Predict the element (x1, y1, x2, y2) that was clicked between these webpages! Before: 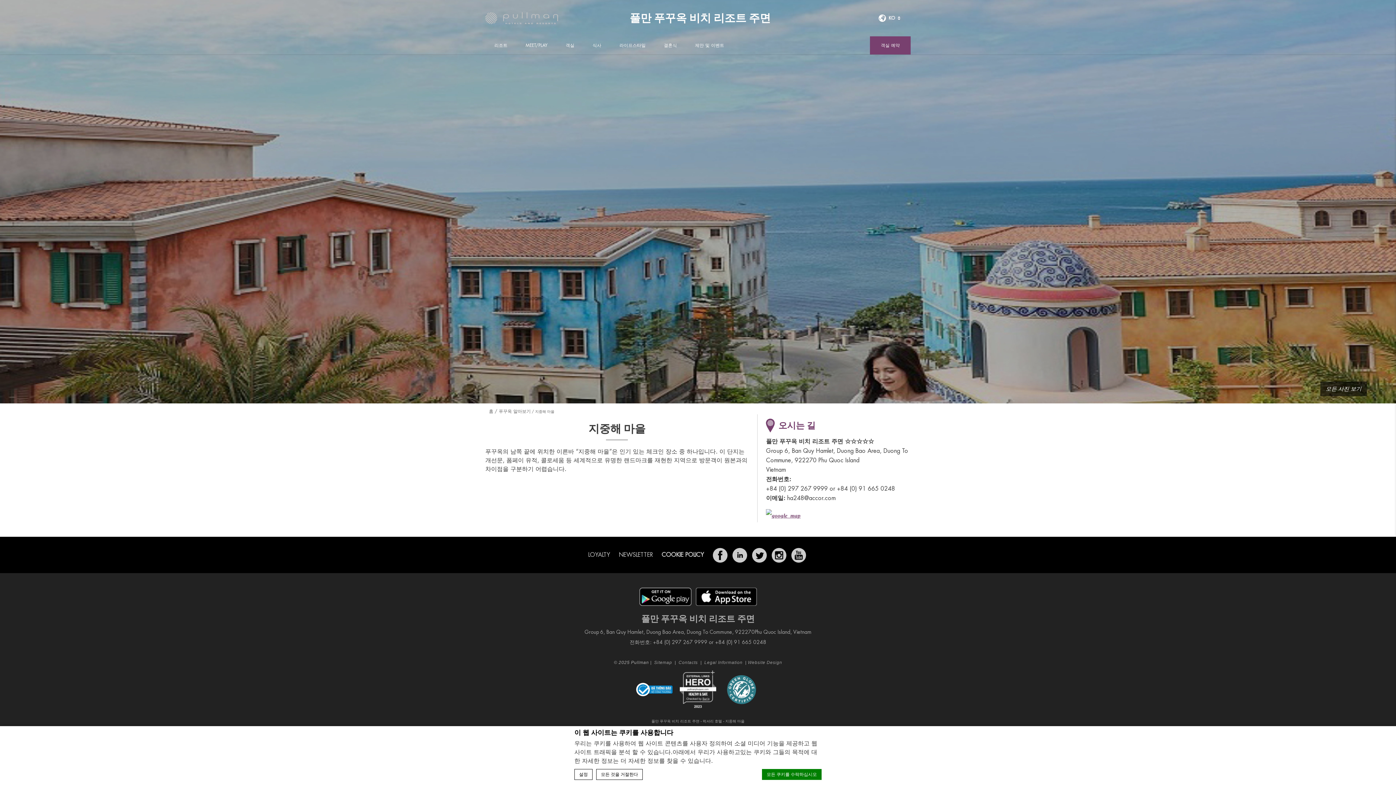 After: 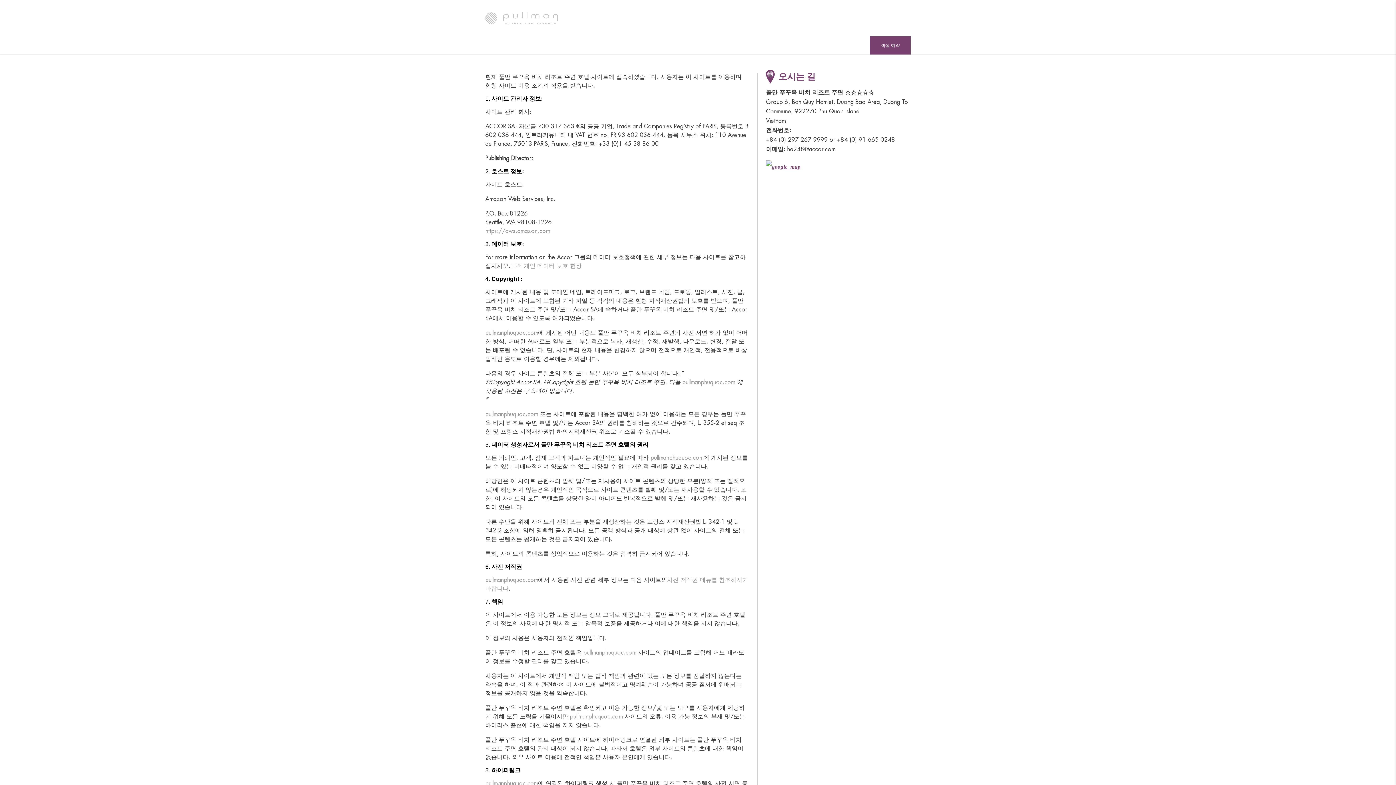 Action: bbox: (704, 660, 742, 665) label: Legal Information